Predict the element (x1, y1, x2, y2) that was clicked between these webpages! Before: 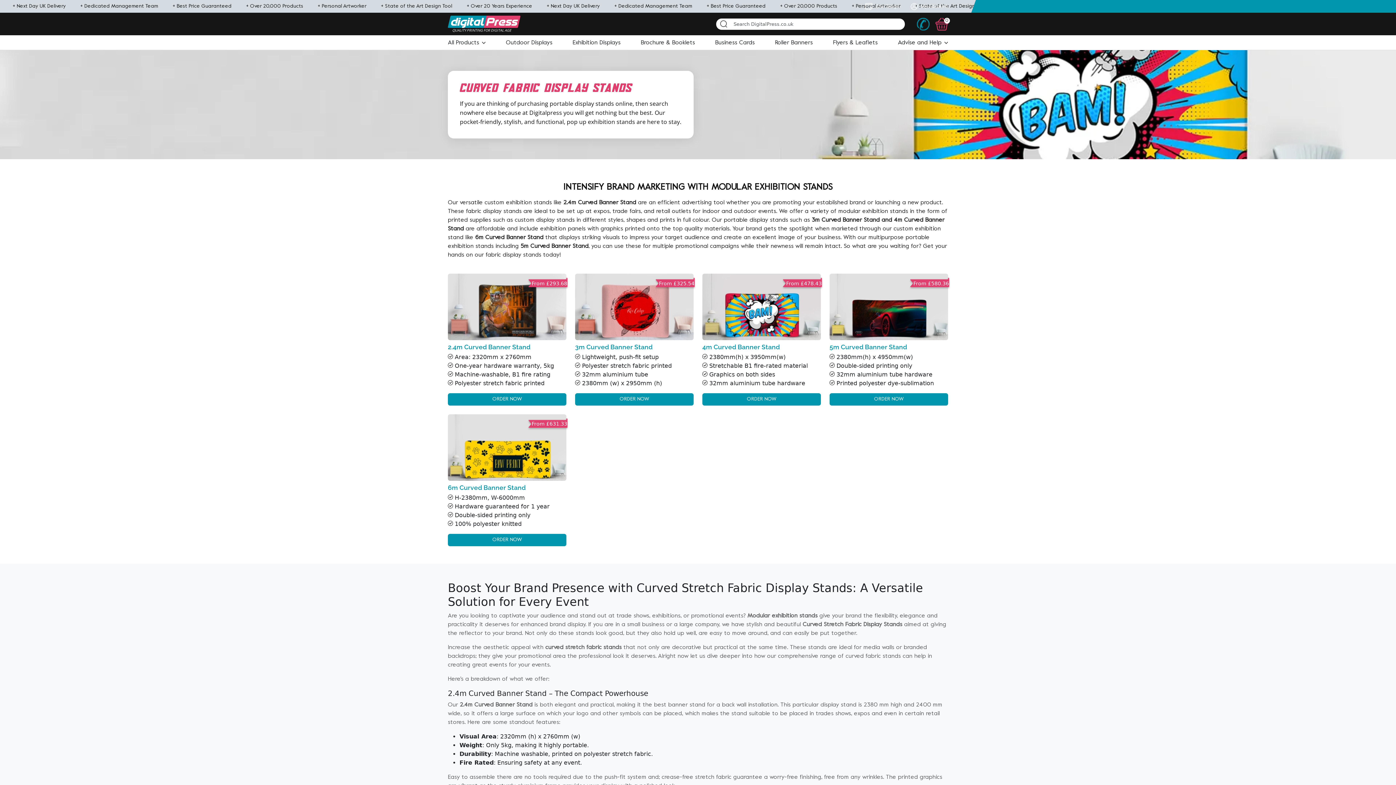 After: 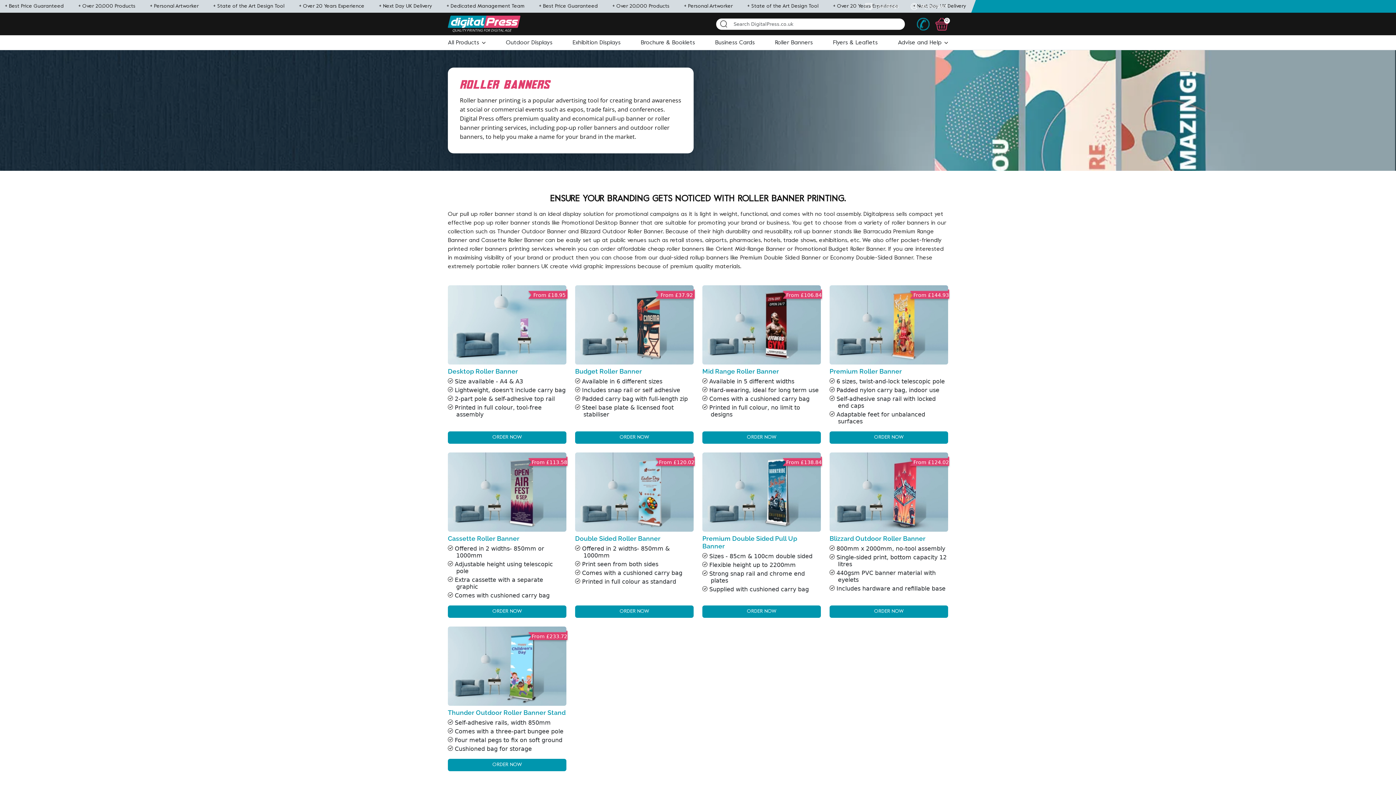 Action: bbox: (775, 38, 813, 45) label: Roller Banners